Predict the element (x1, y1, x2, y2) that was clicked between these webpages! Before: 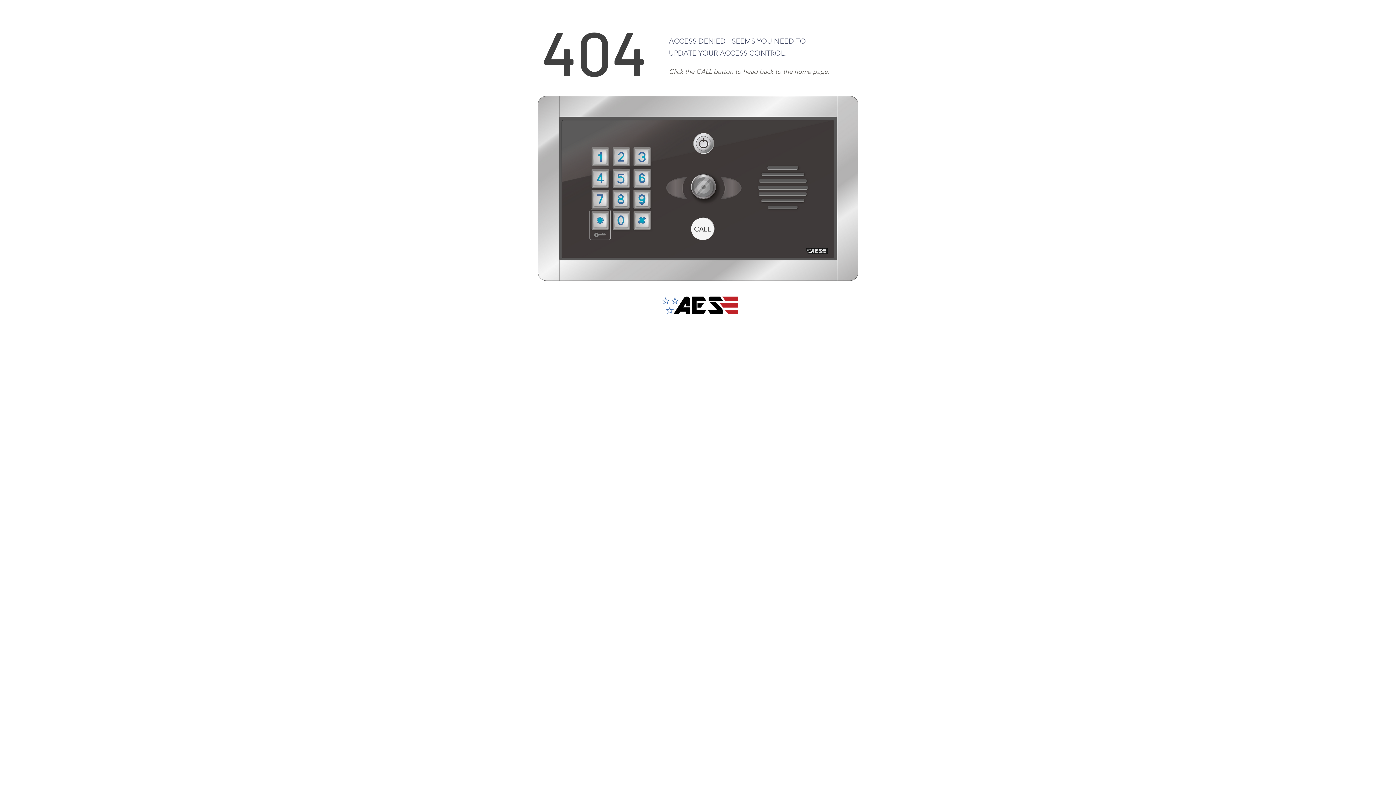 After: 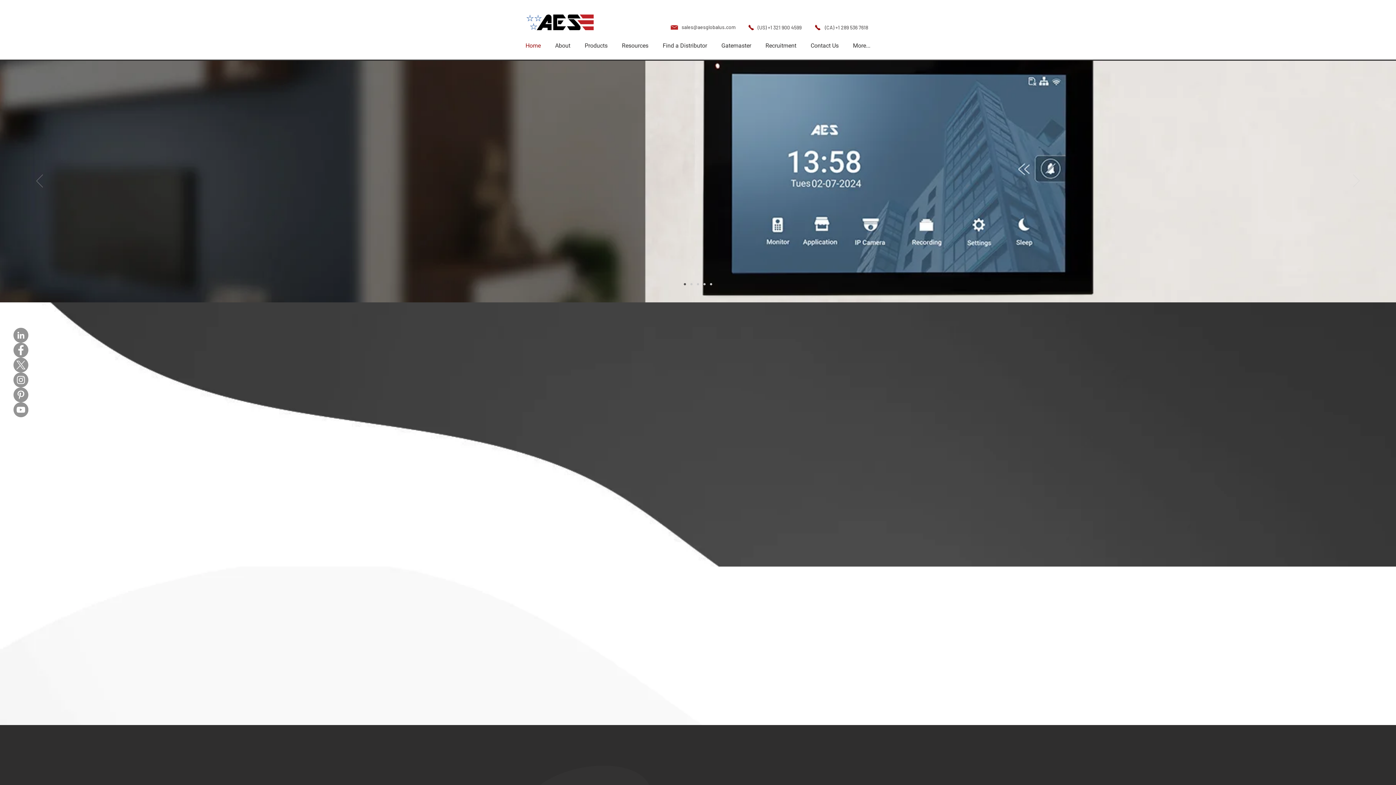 Action: bbox: (691, 218, 714, 240) label: CALL